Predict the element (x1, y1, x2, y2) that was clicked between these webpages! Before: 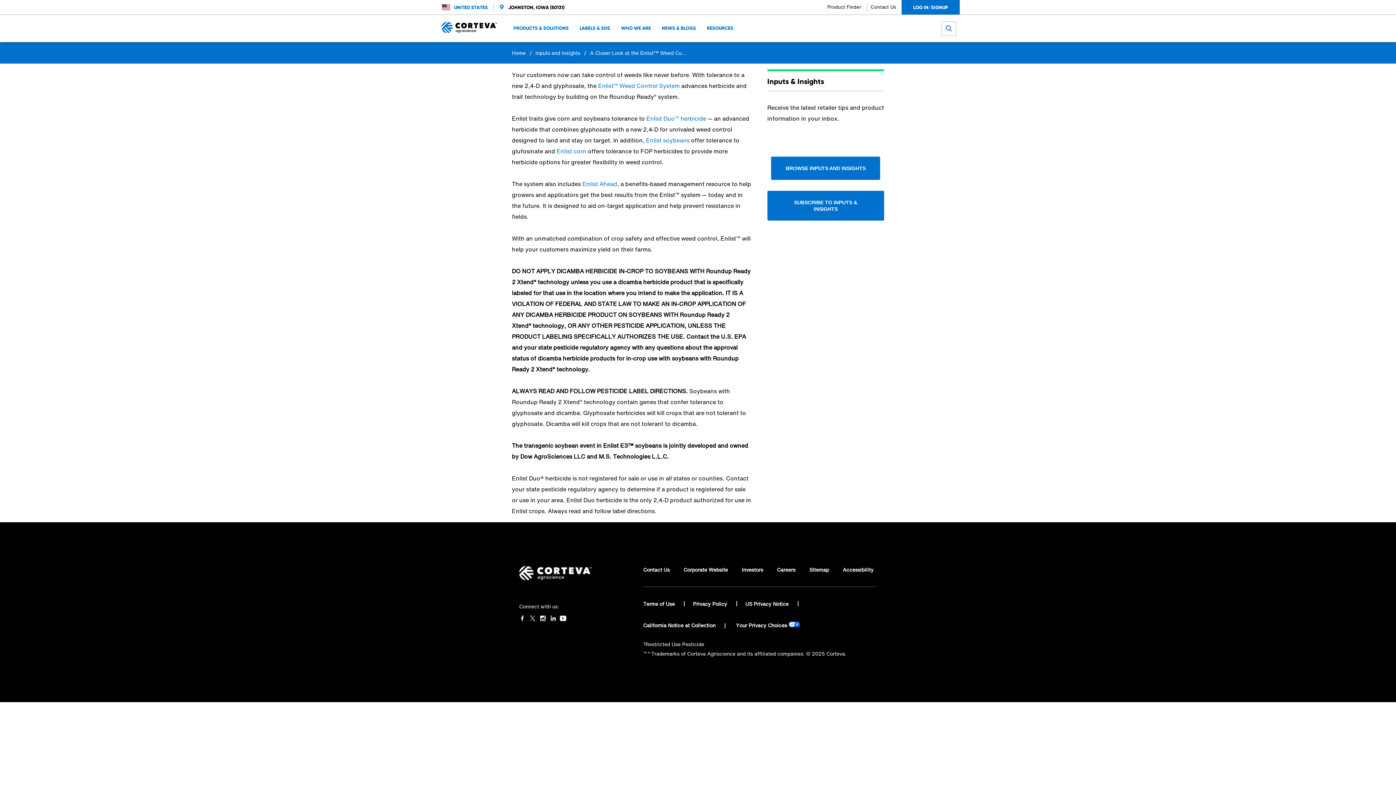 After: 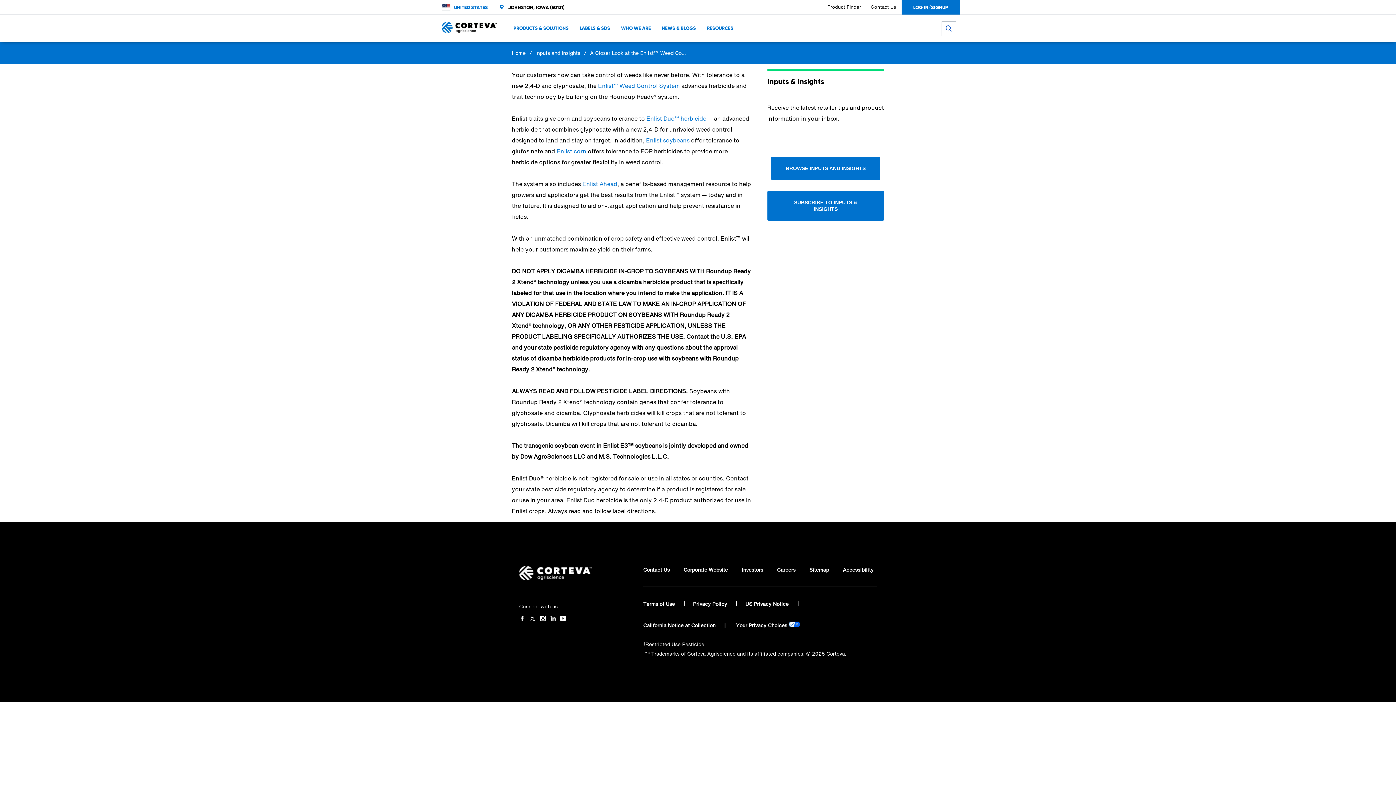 Action: bbox: (539, 616, 546, 621)